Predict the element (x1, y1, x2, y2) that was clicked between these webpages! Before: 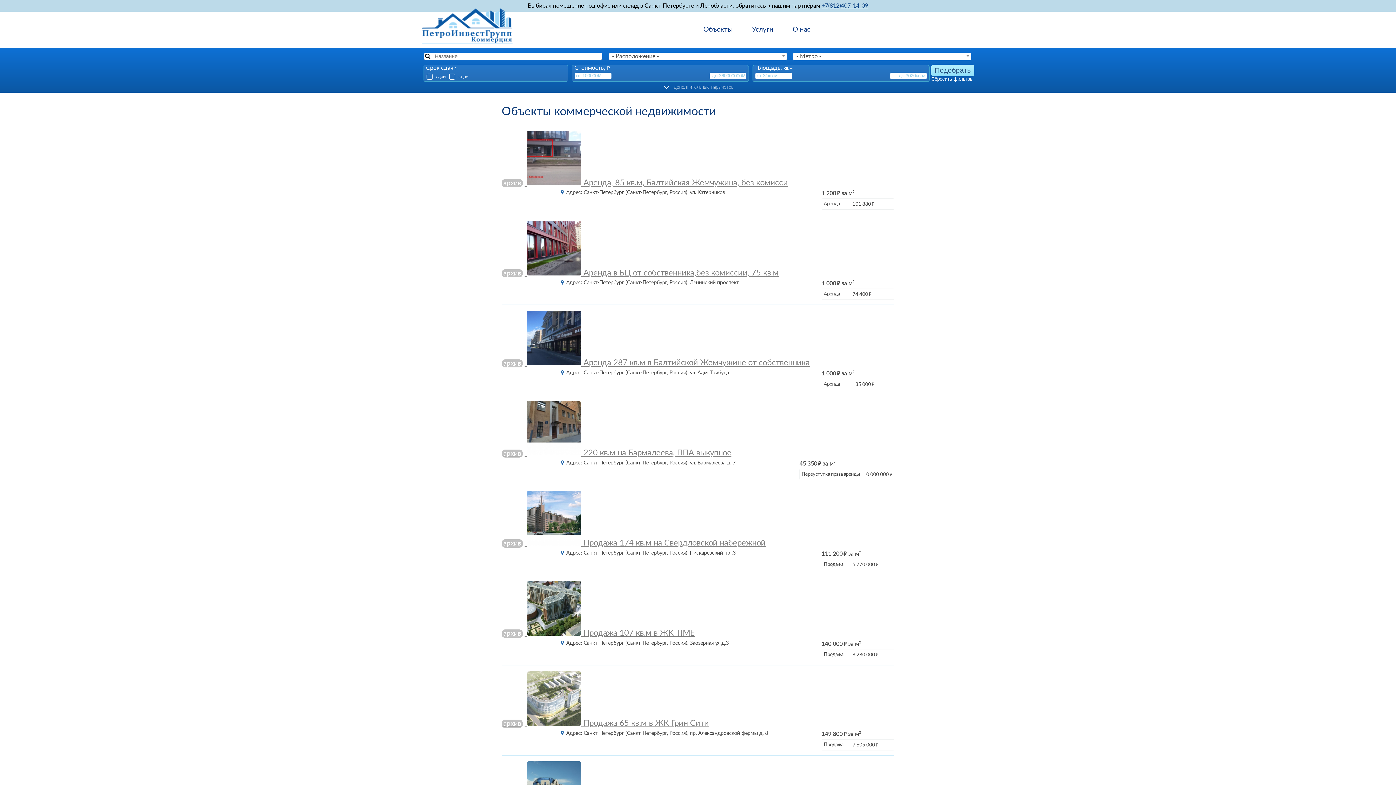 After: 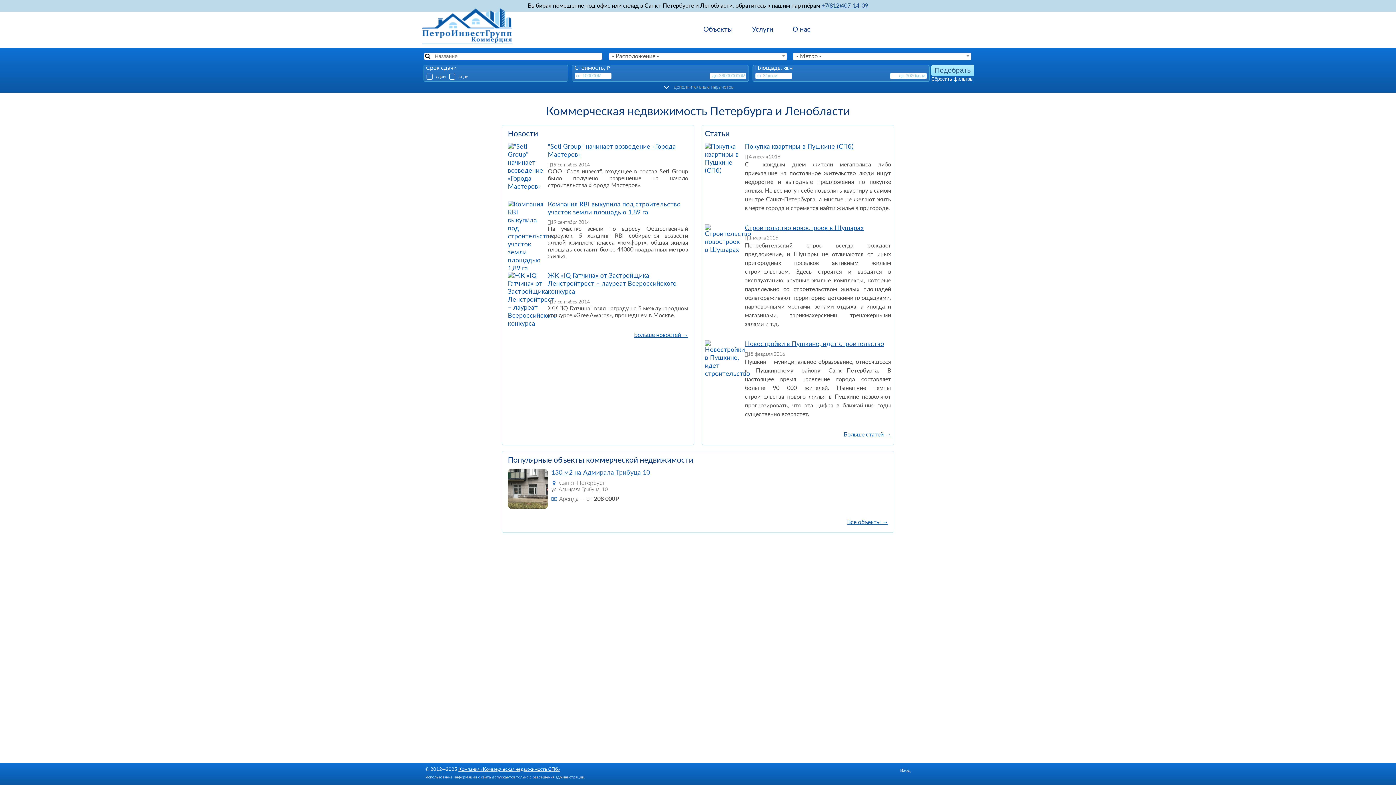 Action: bbox: (421, 11, 512, 44)